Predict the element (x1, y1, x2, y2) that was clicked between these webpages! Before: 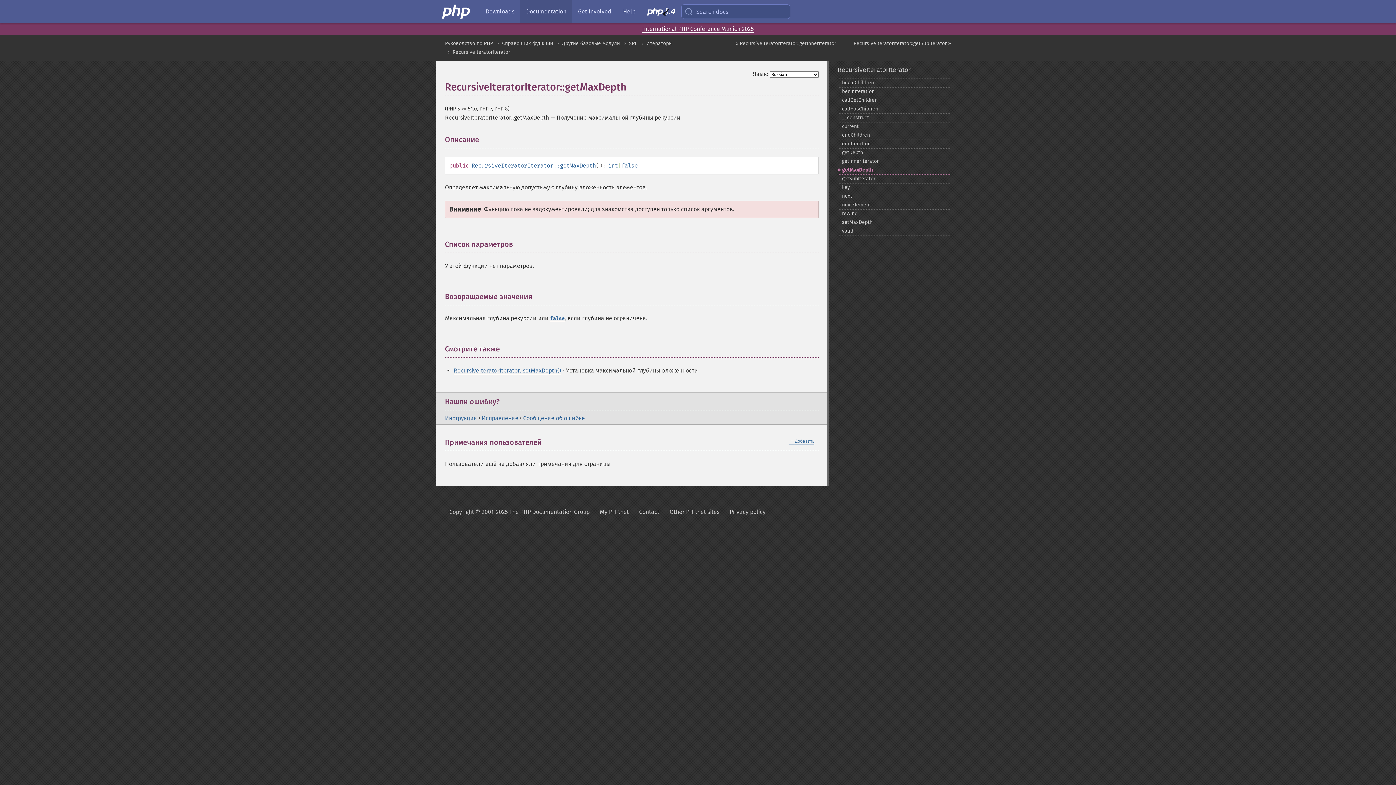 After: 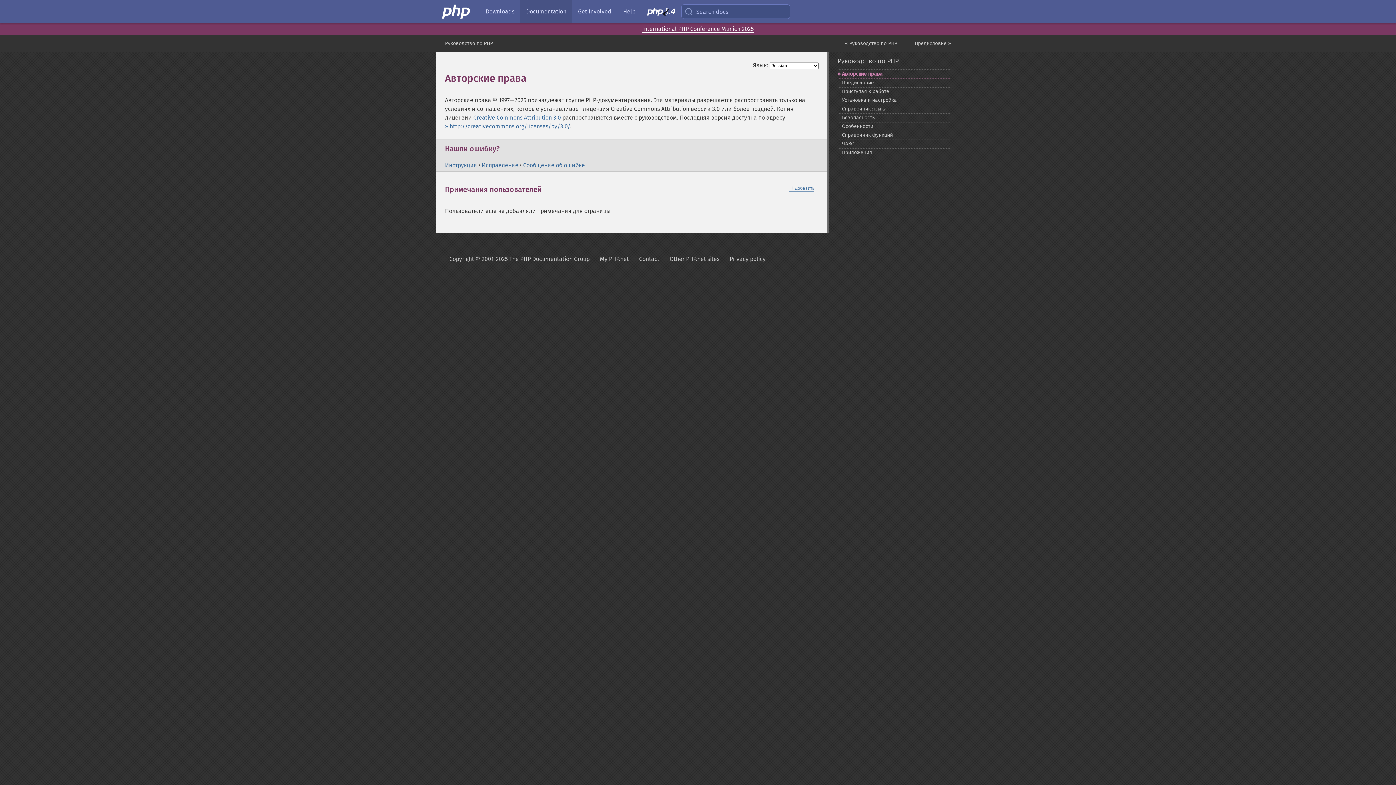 Action: bbox: (449, 503, 589, 521) label: Copyright © 2001-2025 The PHP Documentation Group